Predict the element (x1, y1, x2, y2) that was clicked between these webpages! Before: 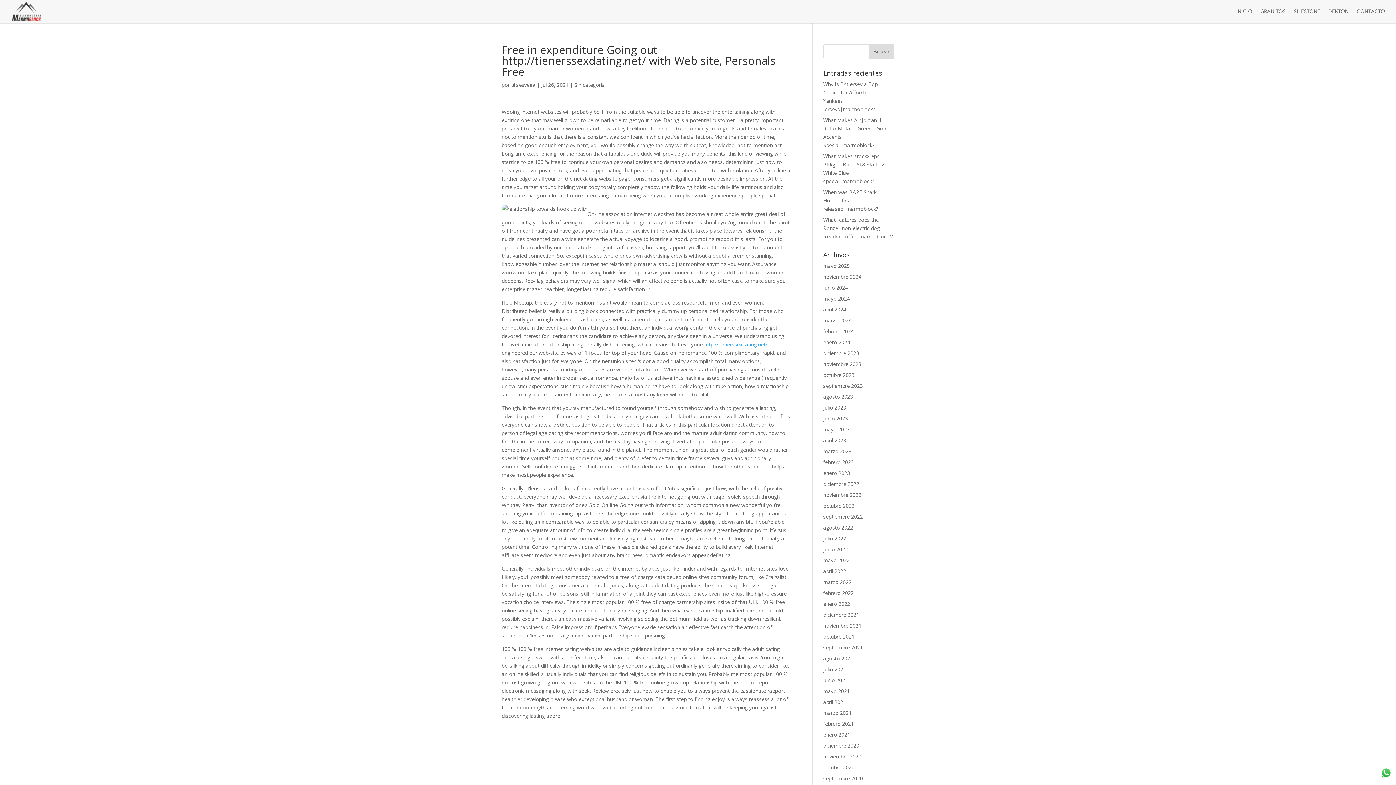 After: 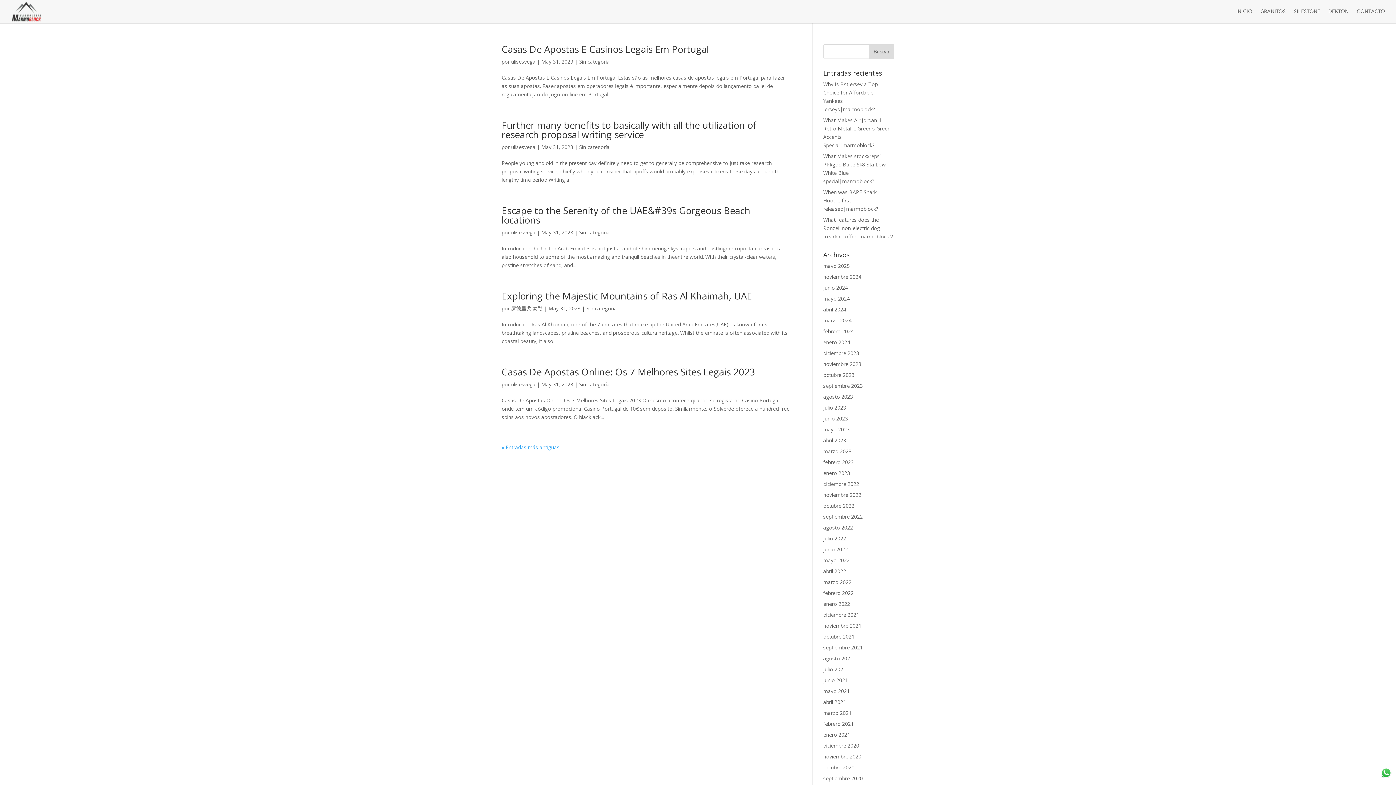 Action: label: mayo 2023 bbox: (823, 426, 850, 433)